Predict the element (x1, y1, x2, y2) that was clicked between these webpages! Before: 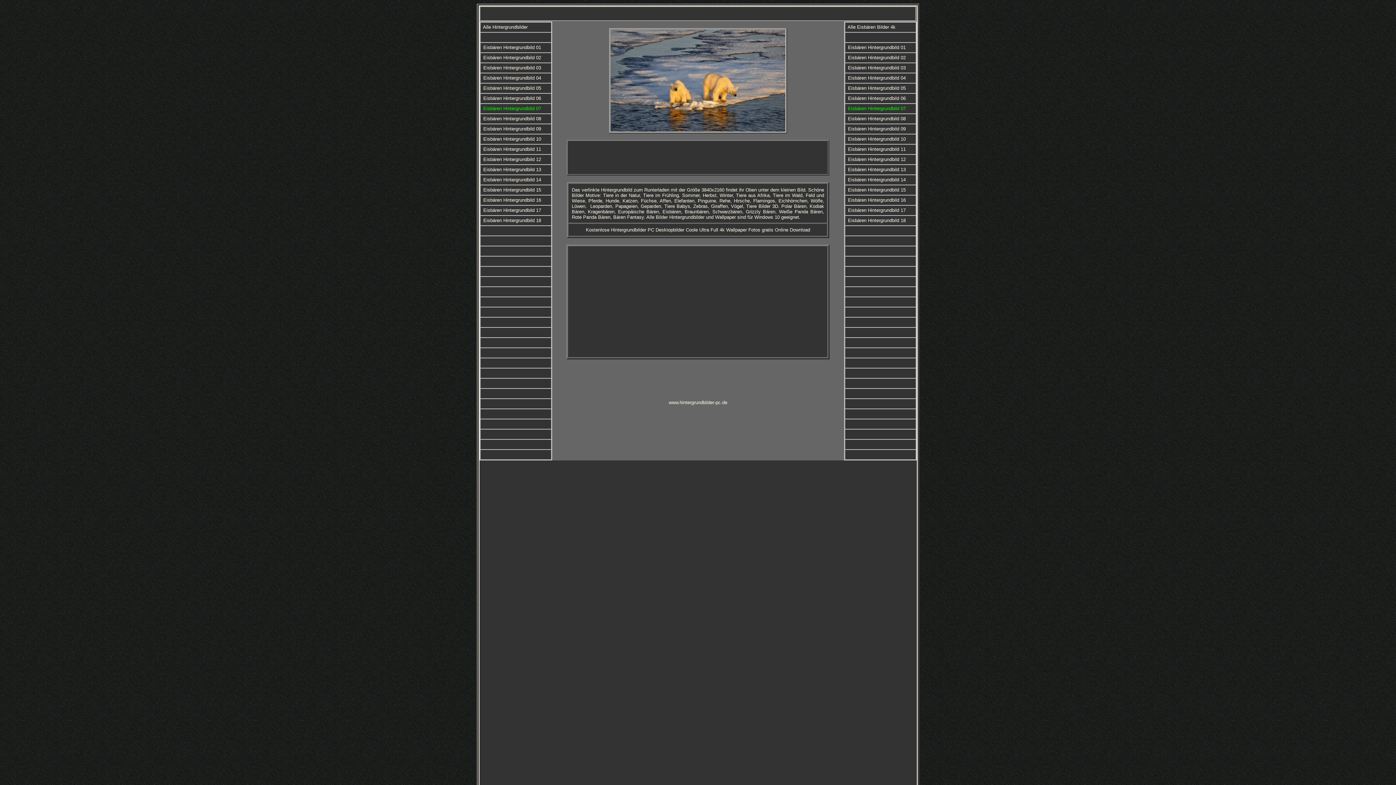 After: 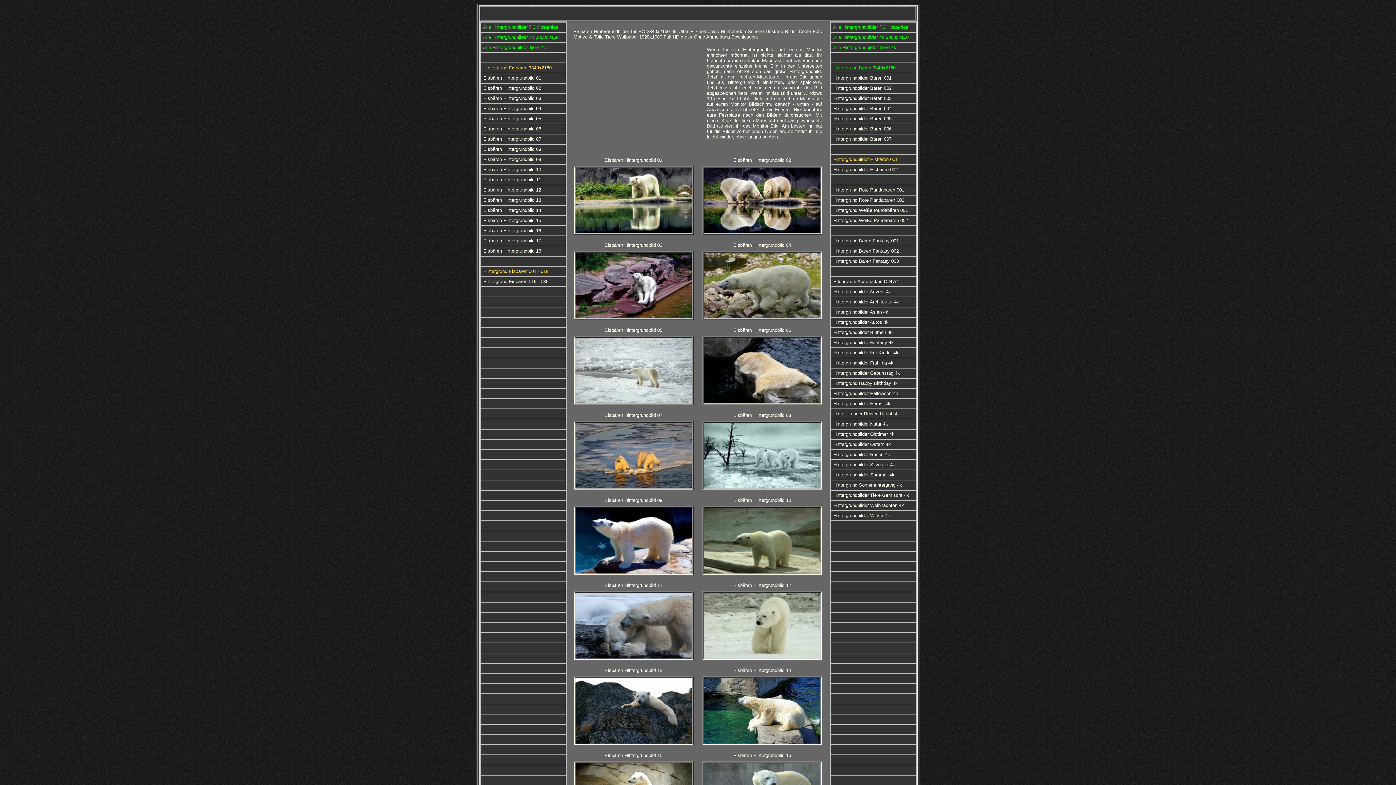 Action: label: Alle Eisbären Bilder 4k bbox: (847, 23, 895, 29)